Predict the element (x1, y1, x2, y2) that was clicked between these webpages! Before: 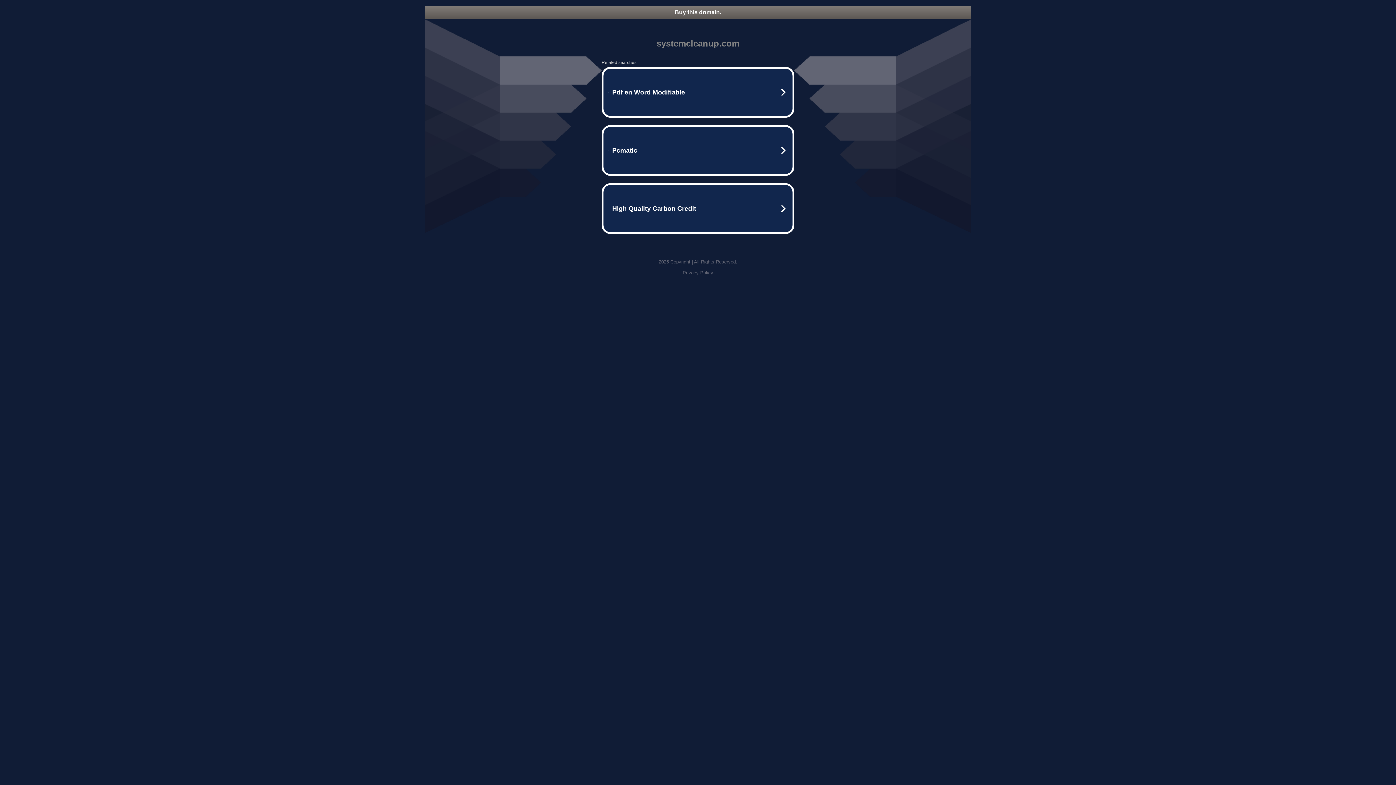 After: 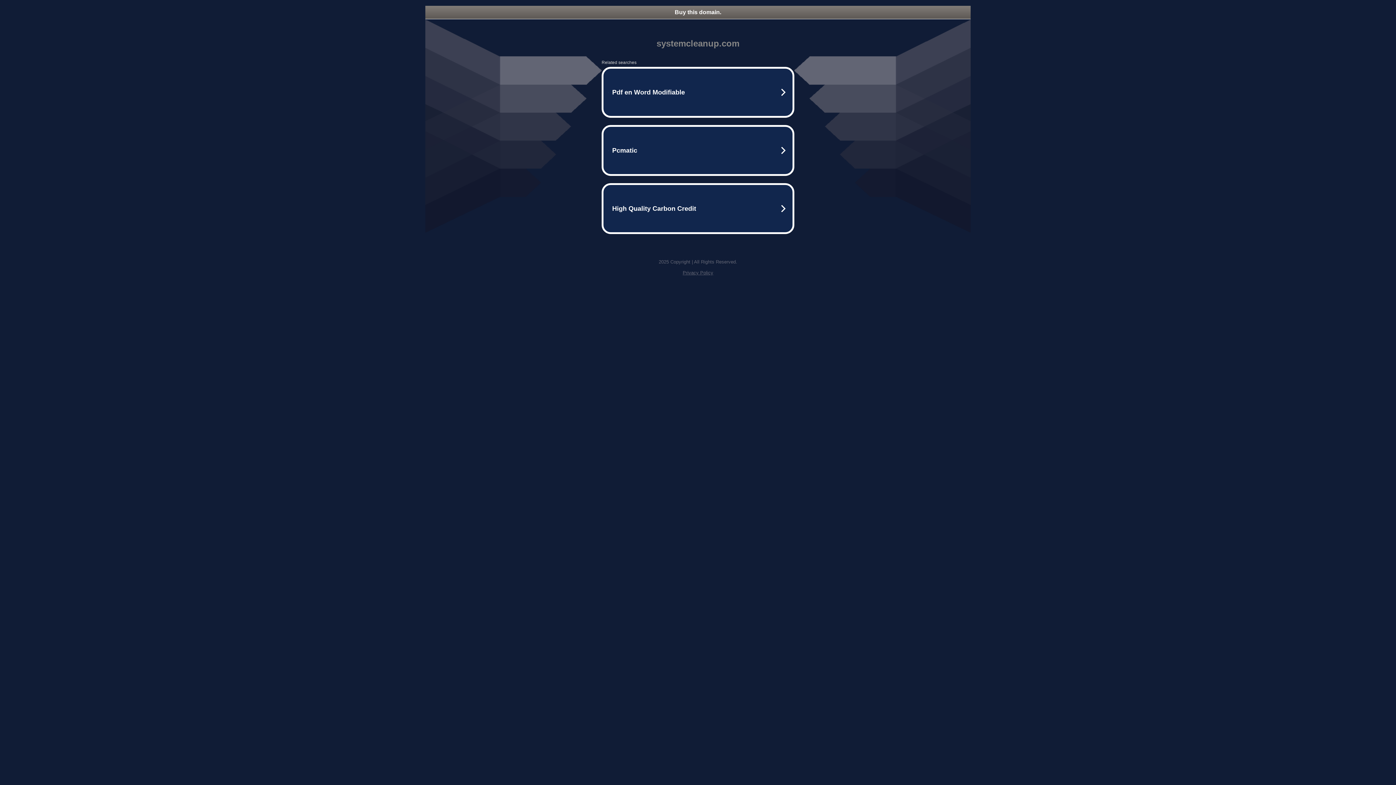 Action: label: Buy this domain. bbox: (425, 5, 970, 18)